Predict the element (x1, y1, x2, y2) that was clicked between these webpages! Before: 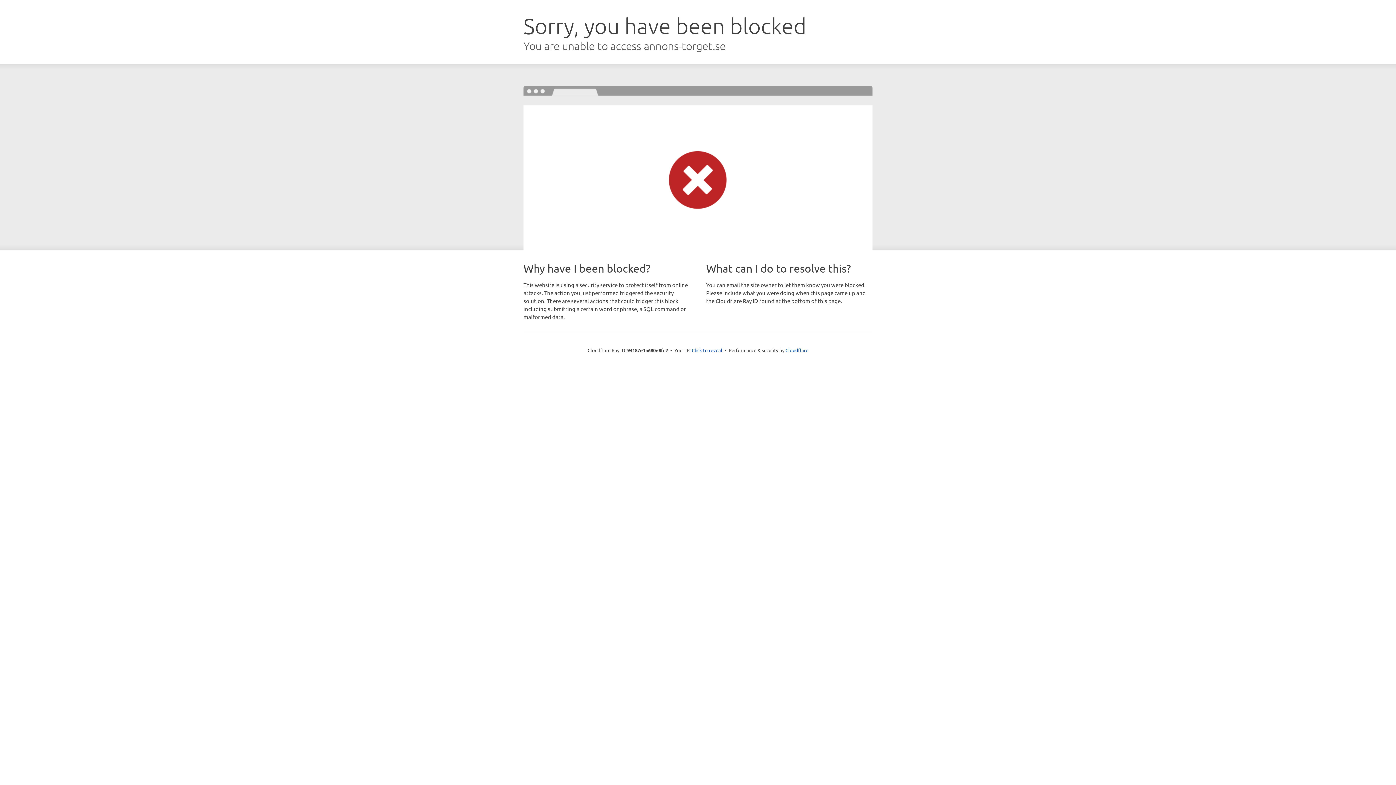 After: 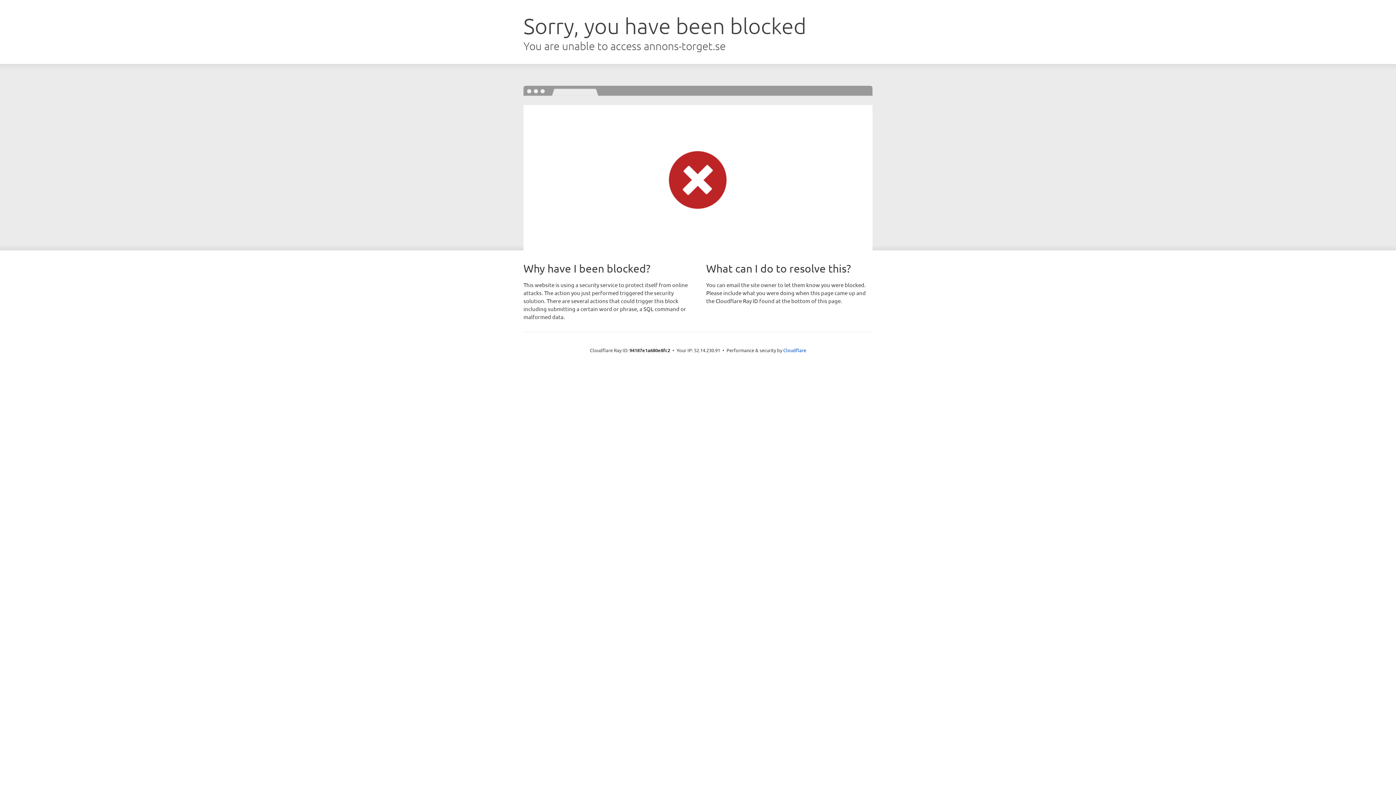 Action: bbox: (692, 346, 722, 353) label: Click to reveal